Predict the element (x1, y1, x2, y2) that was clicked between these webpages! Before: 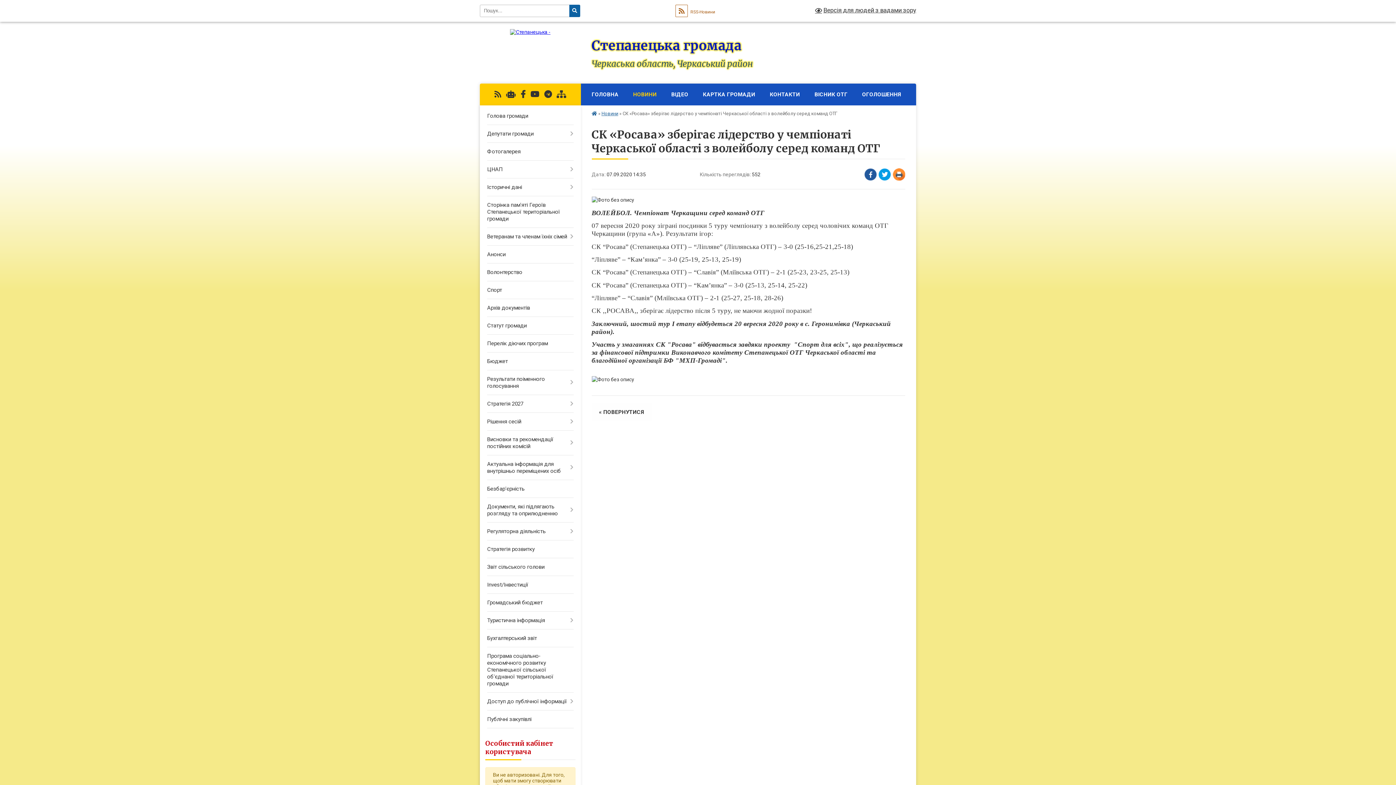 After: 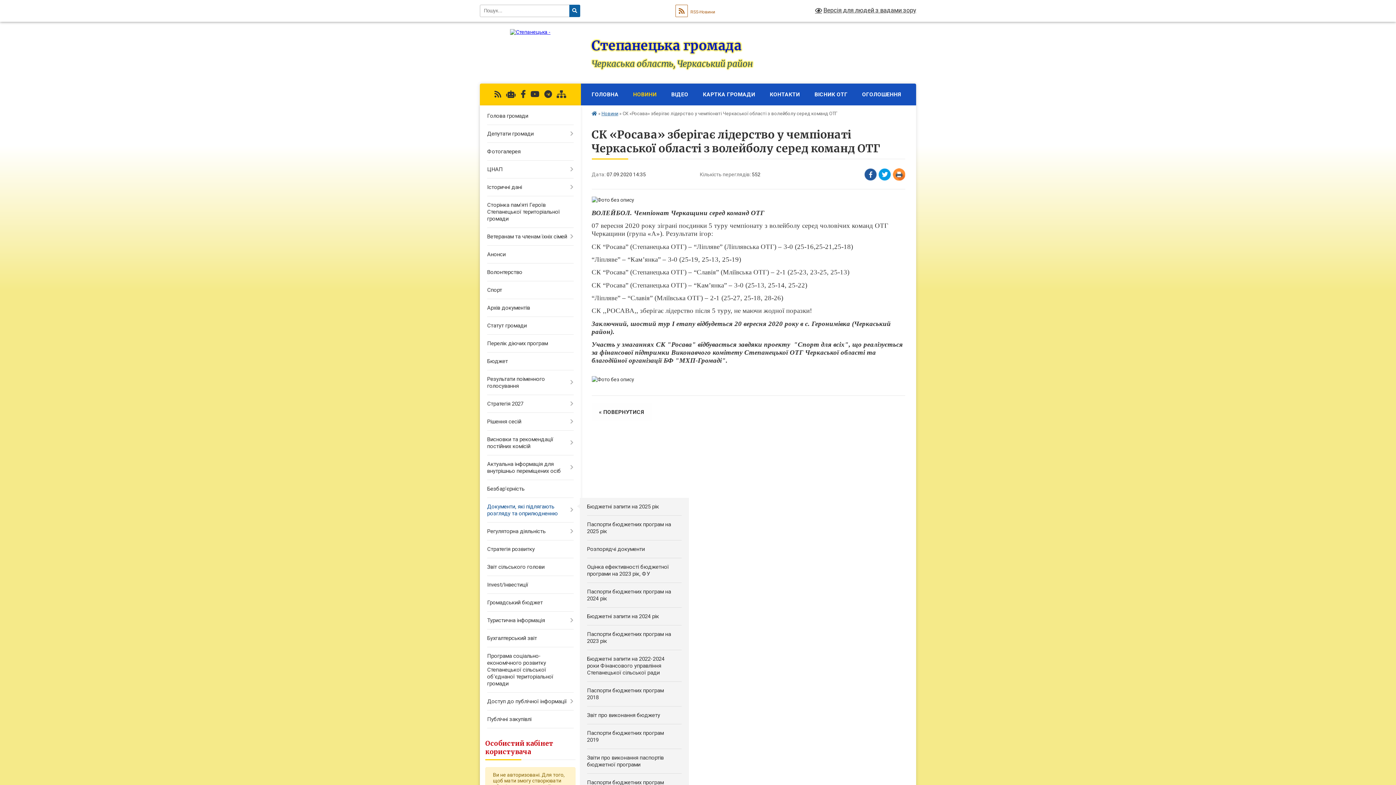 Action: label: Документи, які підлягають розгляду та оприлюдненню bbox: (480, 498, 580, 522)